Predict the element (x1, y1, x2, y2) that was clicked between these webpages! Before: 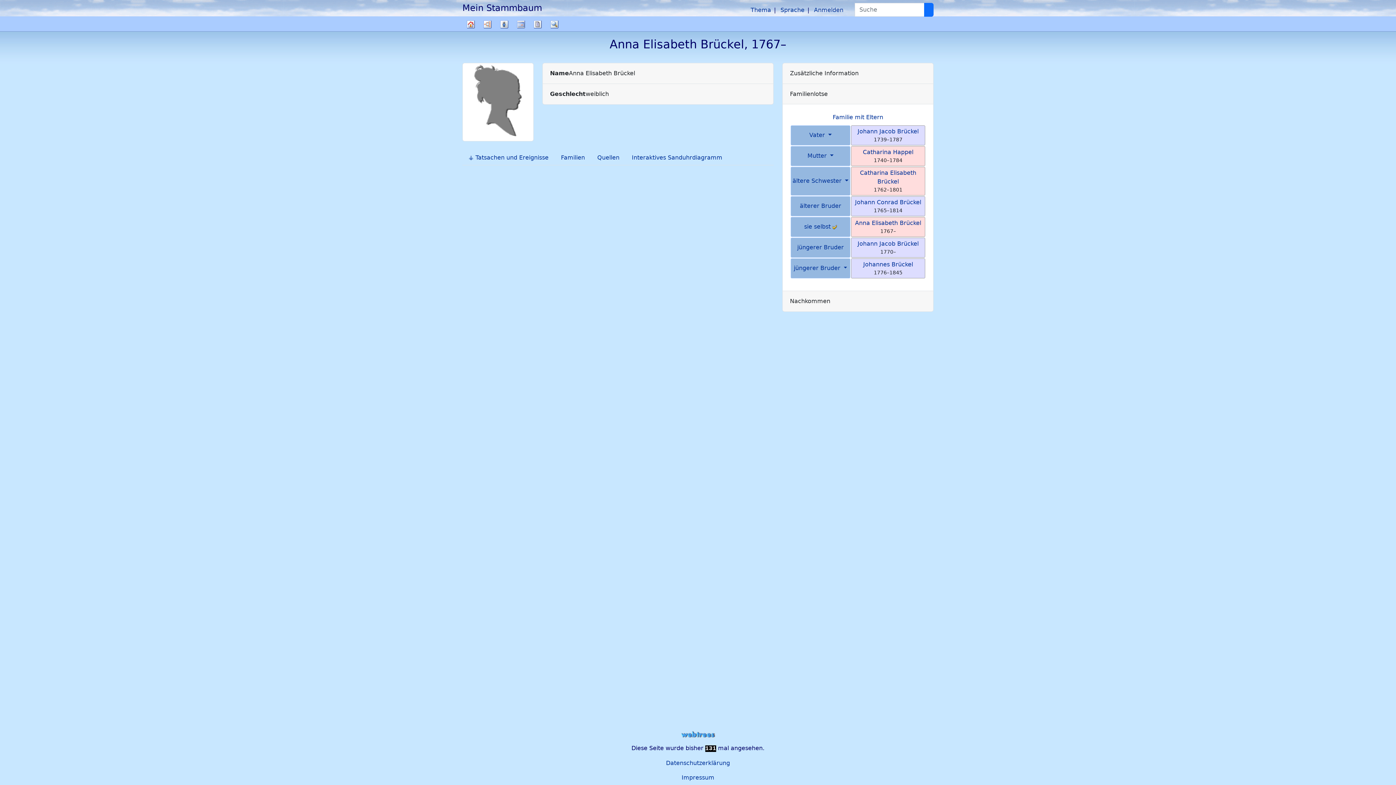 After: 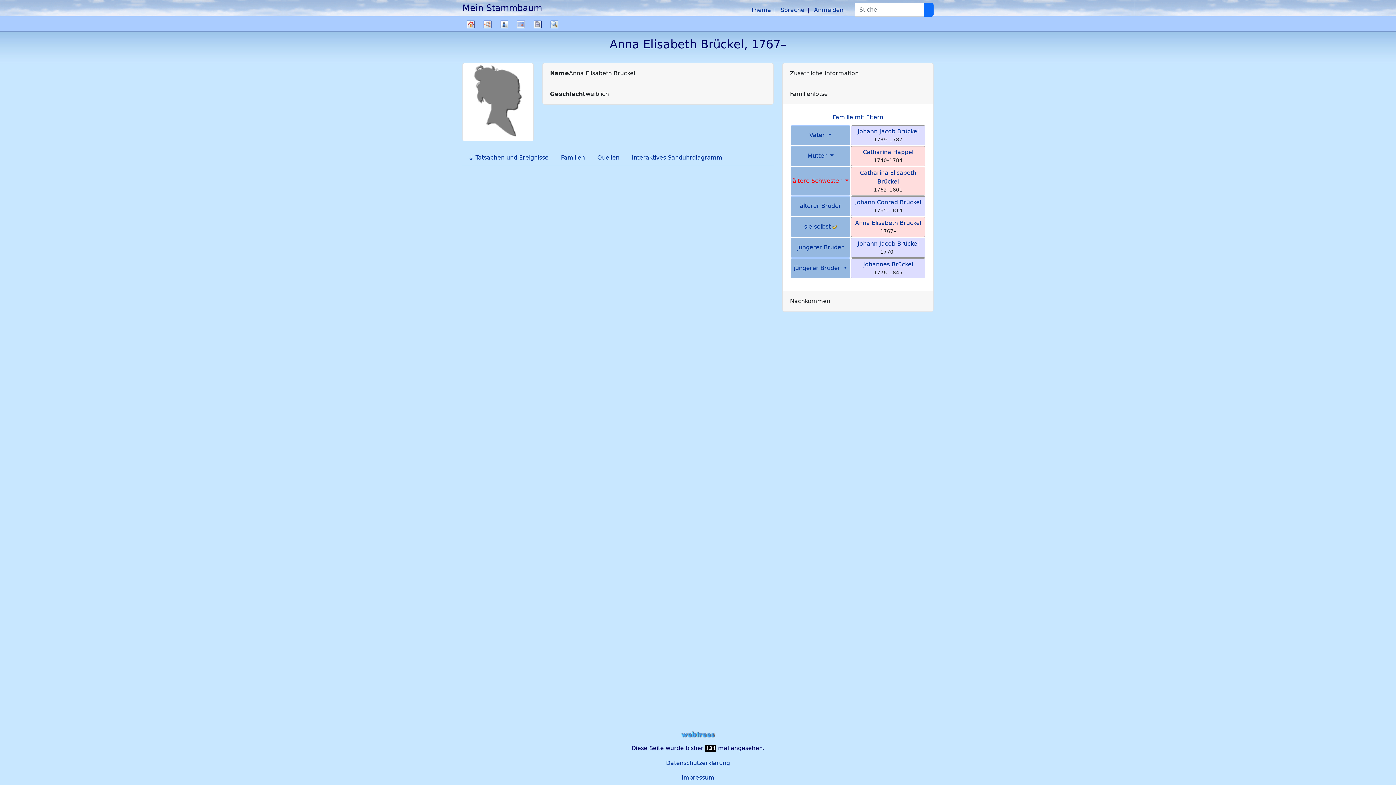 Action: bbox: (792, 177, 848, 184) label: ältere Schwester 